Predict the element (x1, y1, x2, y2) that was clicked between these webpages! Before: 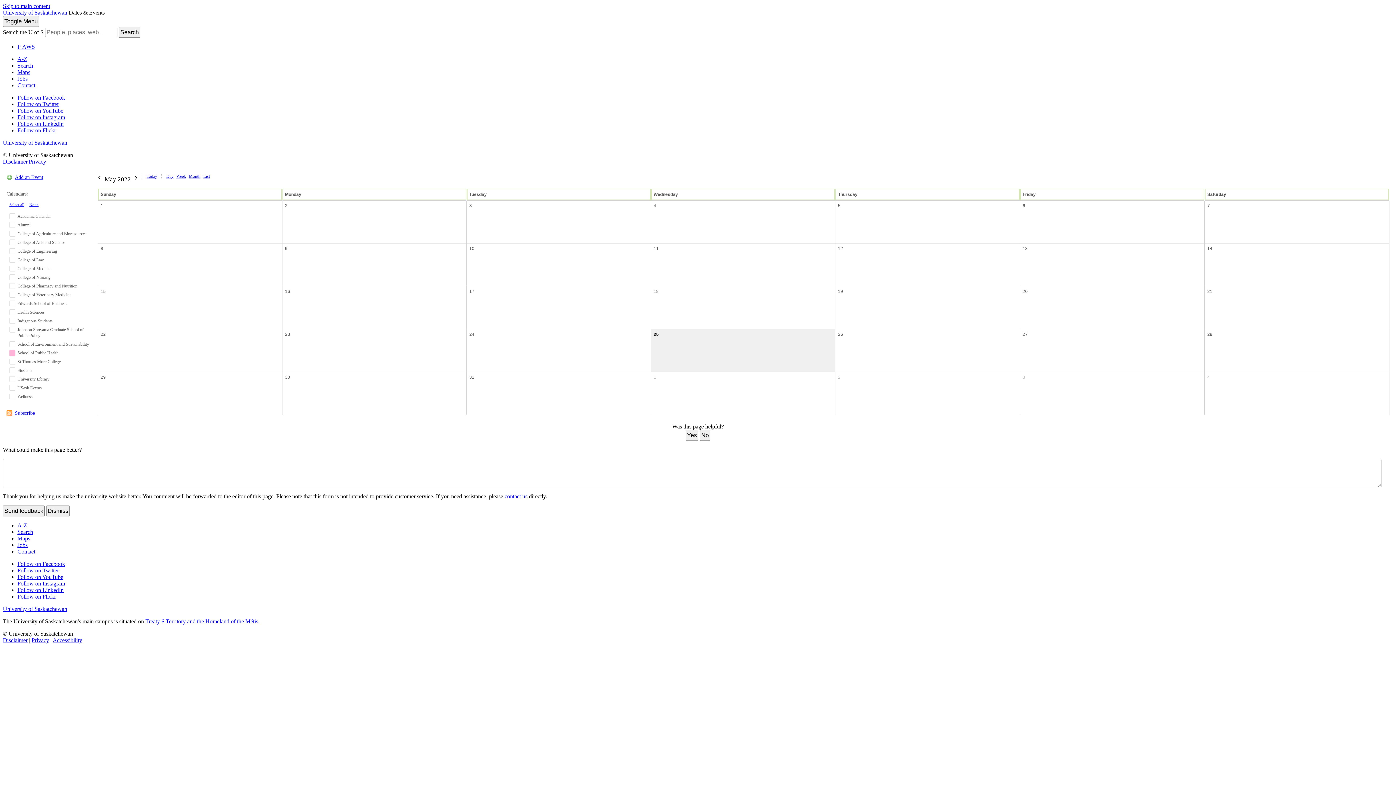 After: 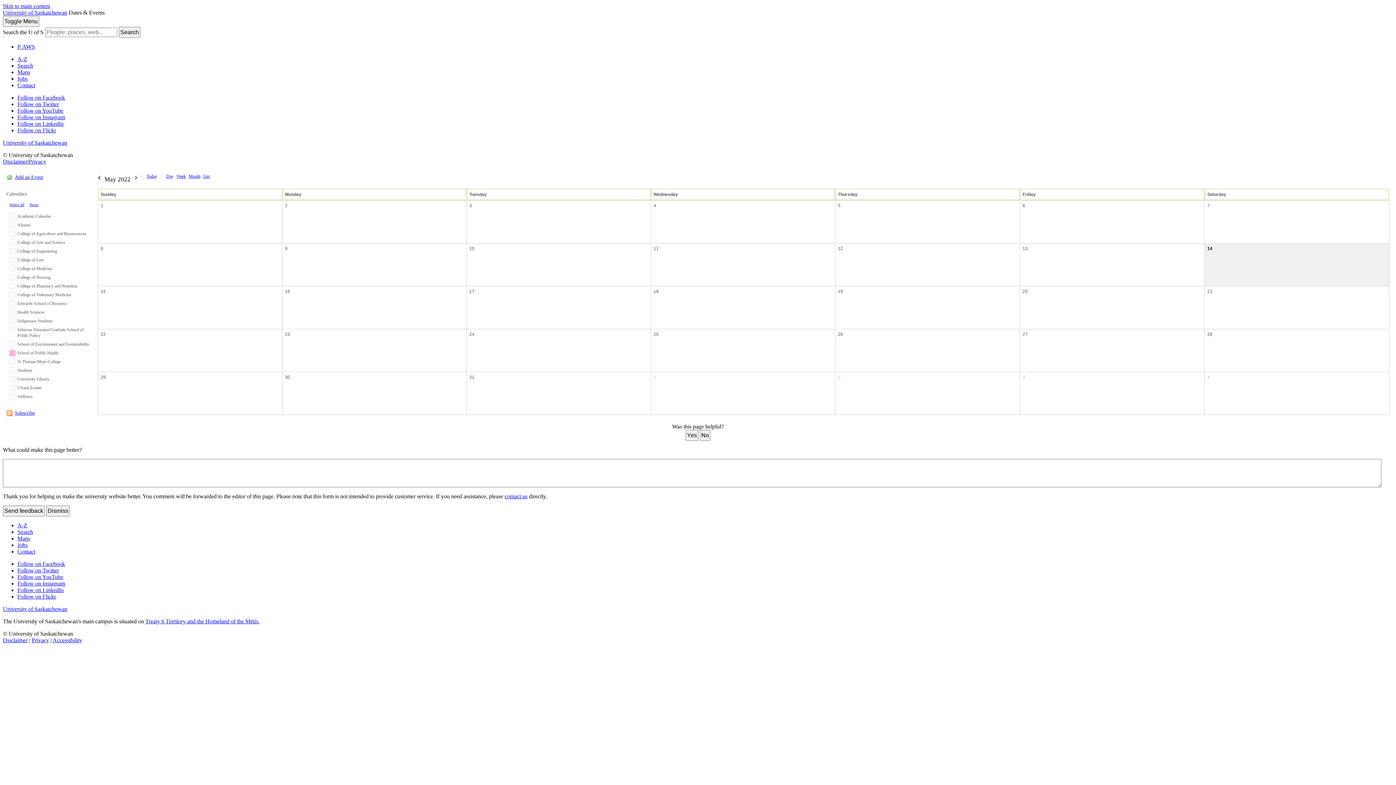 Action: bbox: (1205, 244, 1214, 253) label: 14